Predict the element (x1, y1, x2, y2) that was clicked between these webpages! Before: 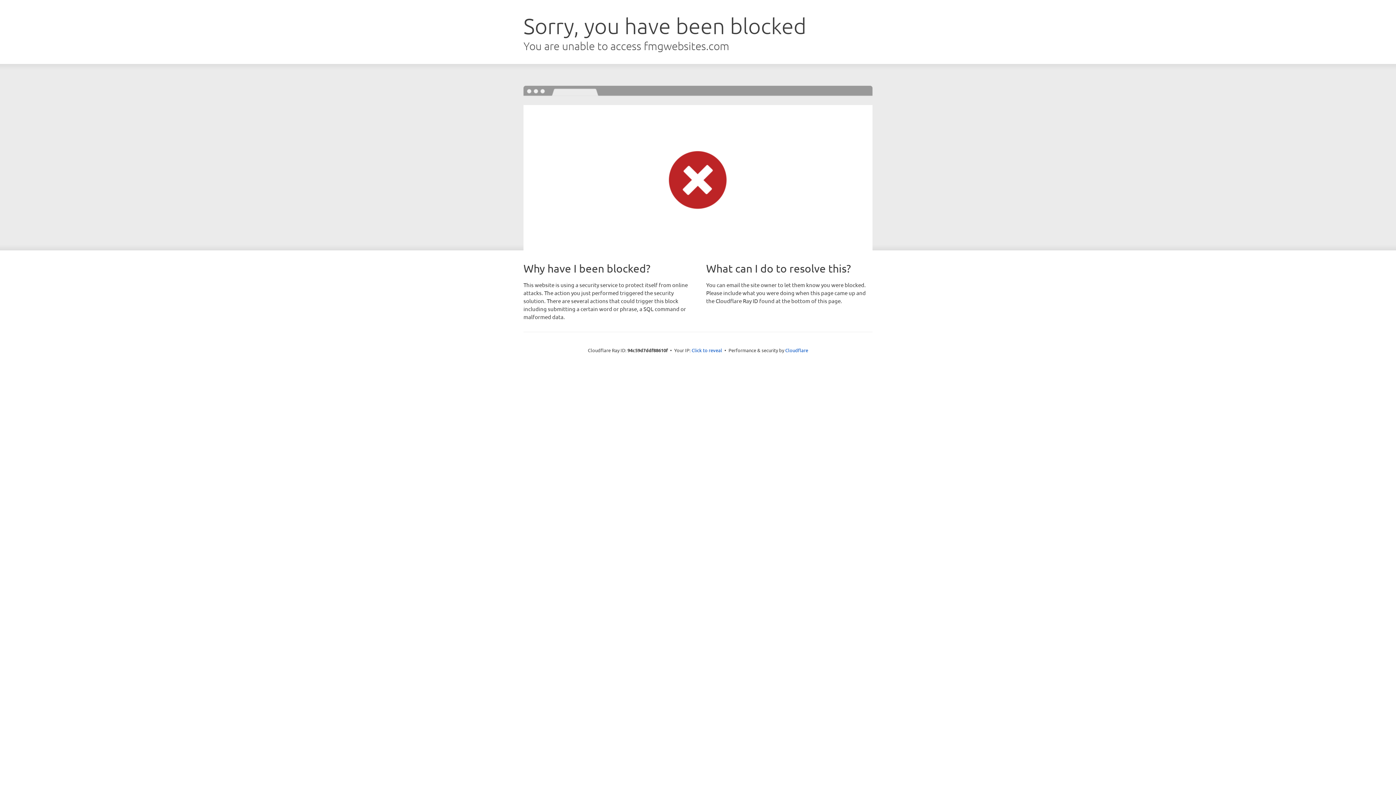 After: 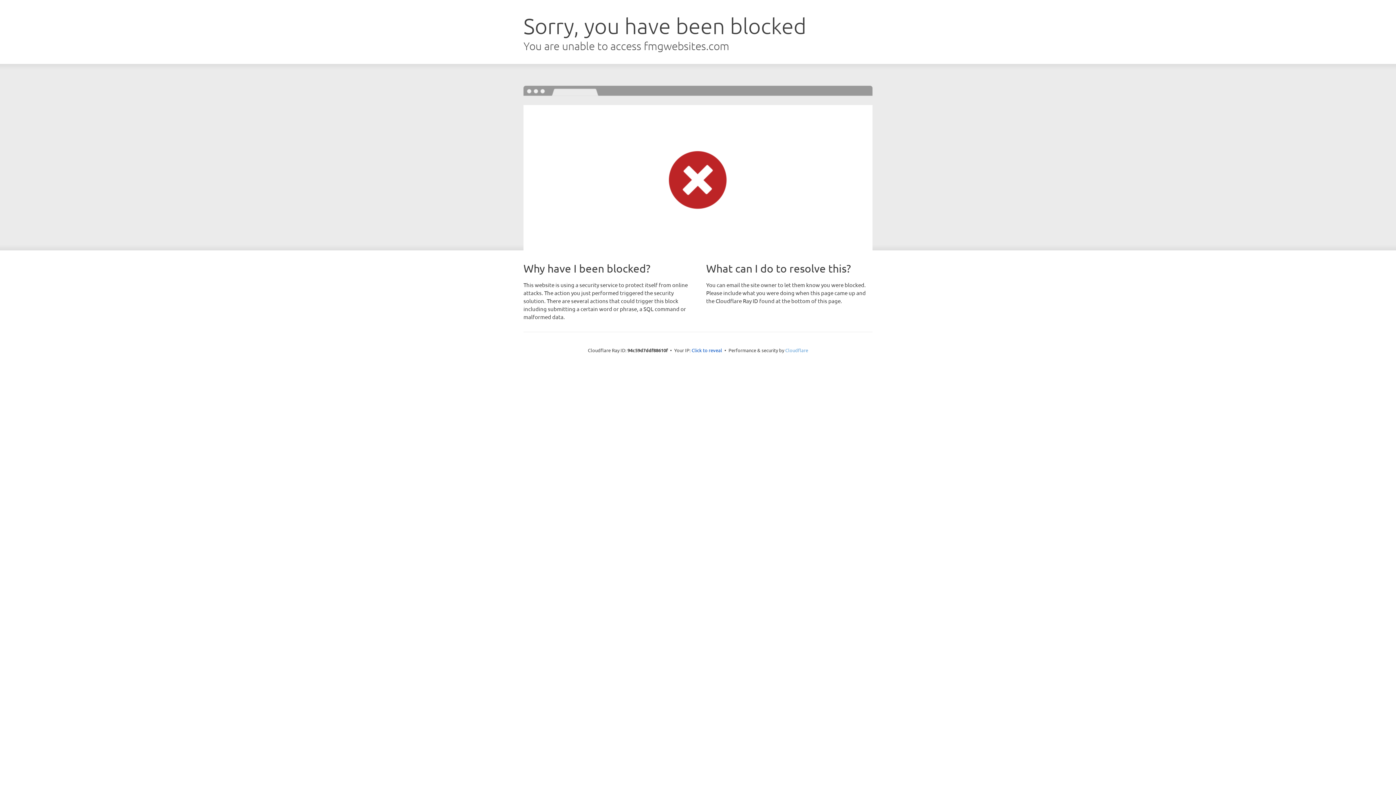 Action: label: Cloudflare bbox: (785, 347, 808, 353)